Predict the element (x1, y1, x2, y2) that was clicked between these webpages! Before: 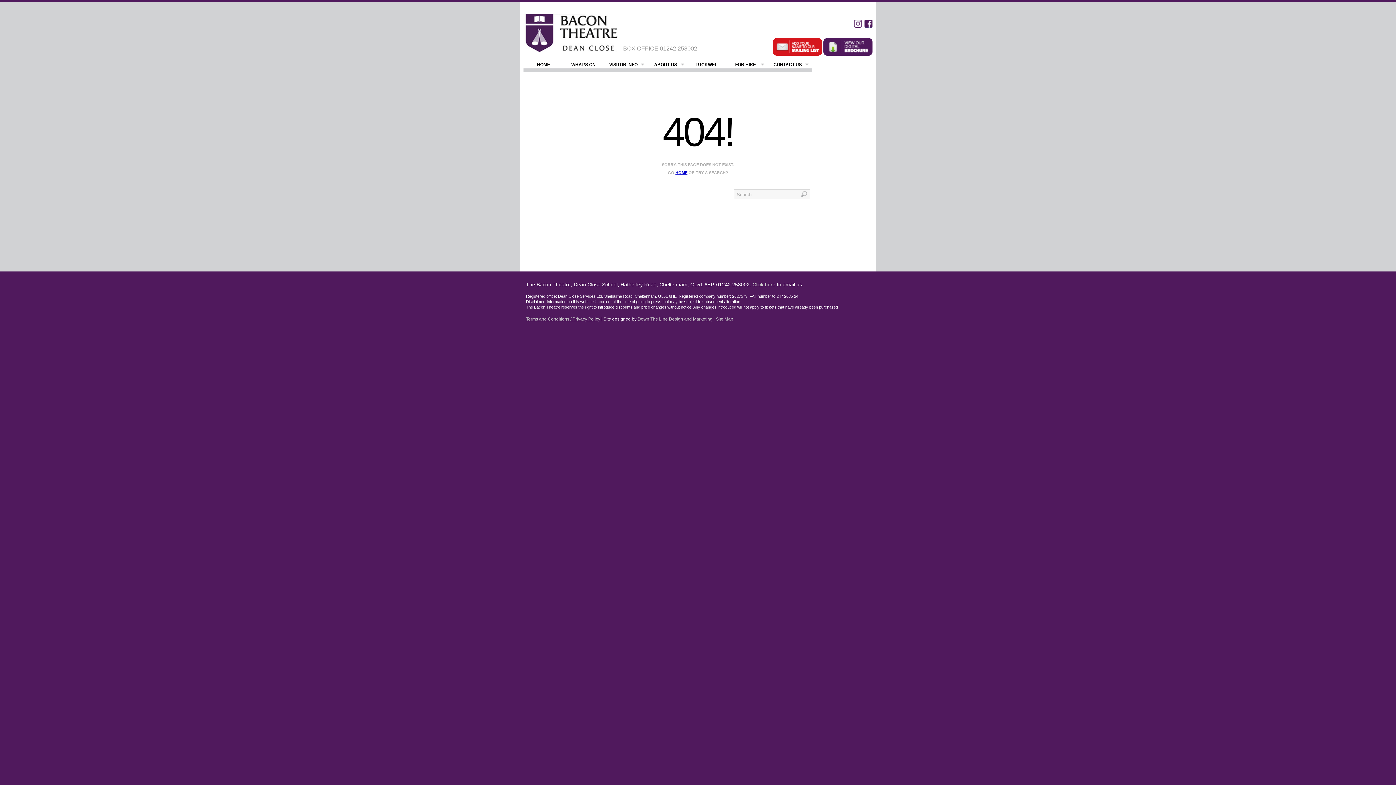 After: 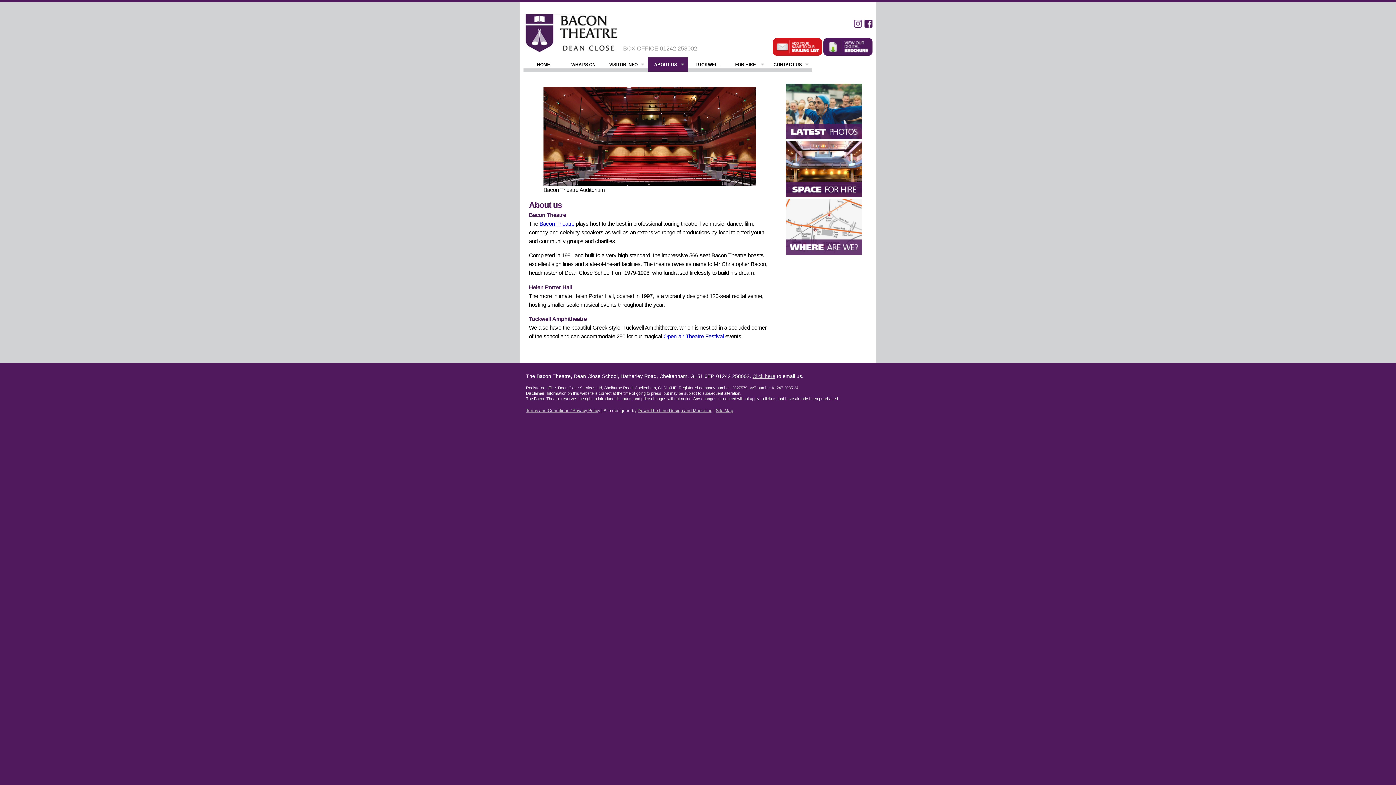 Action: bbox: (647, 57, 687, 71) label: ABOUT US